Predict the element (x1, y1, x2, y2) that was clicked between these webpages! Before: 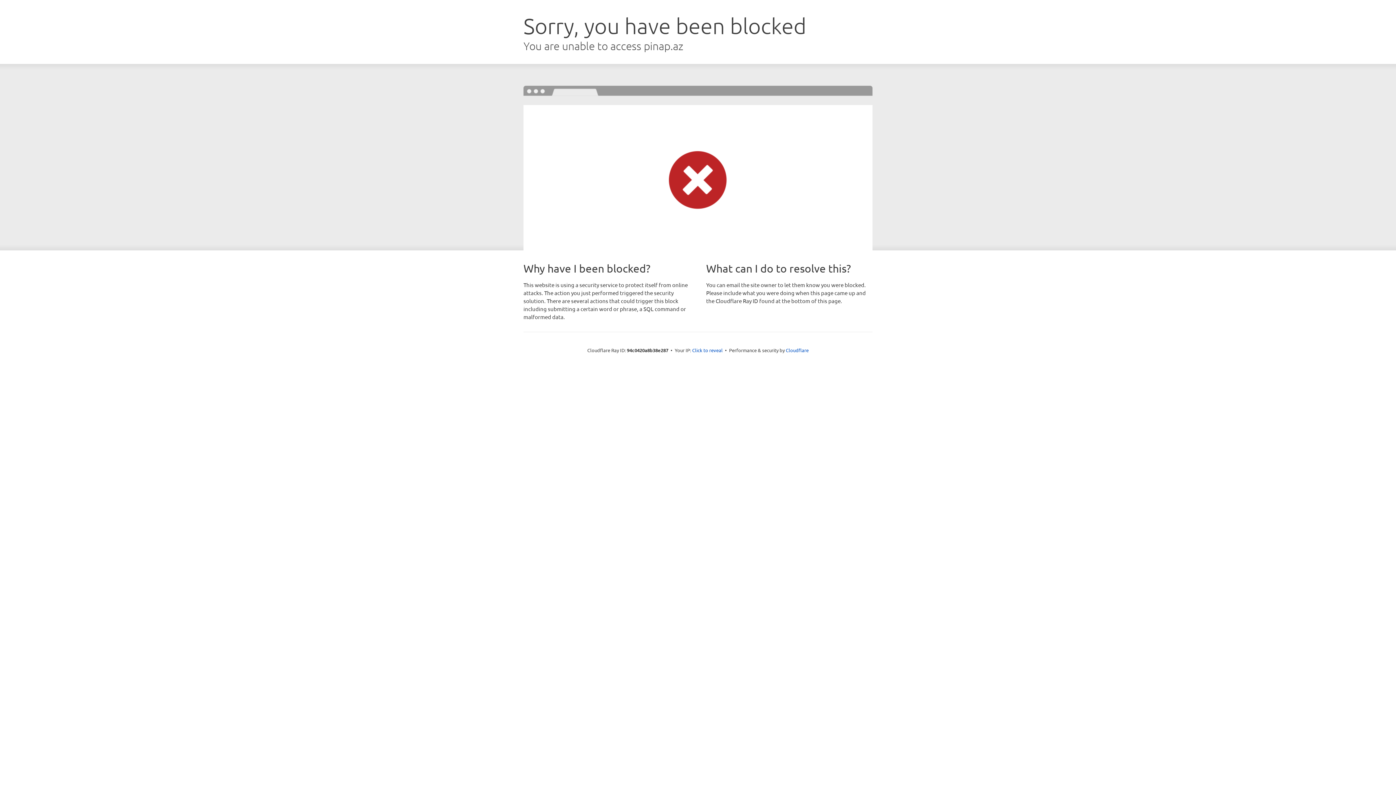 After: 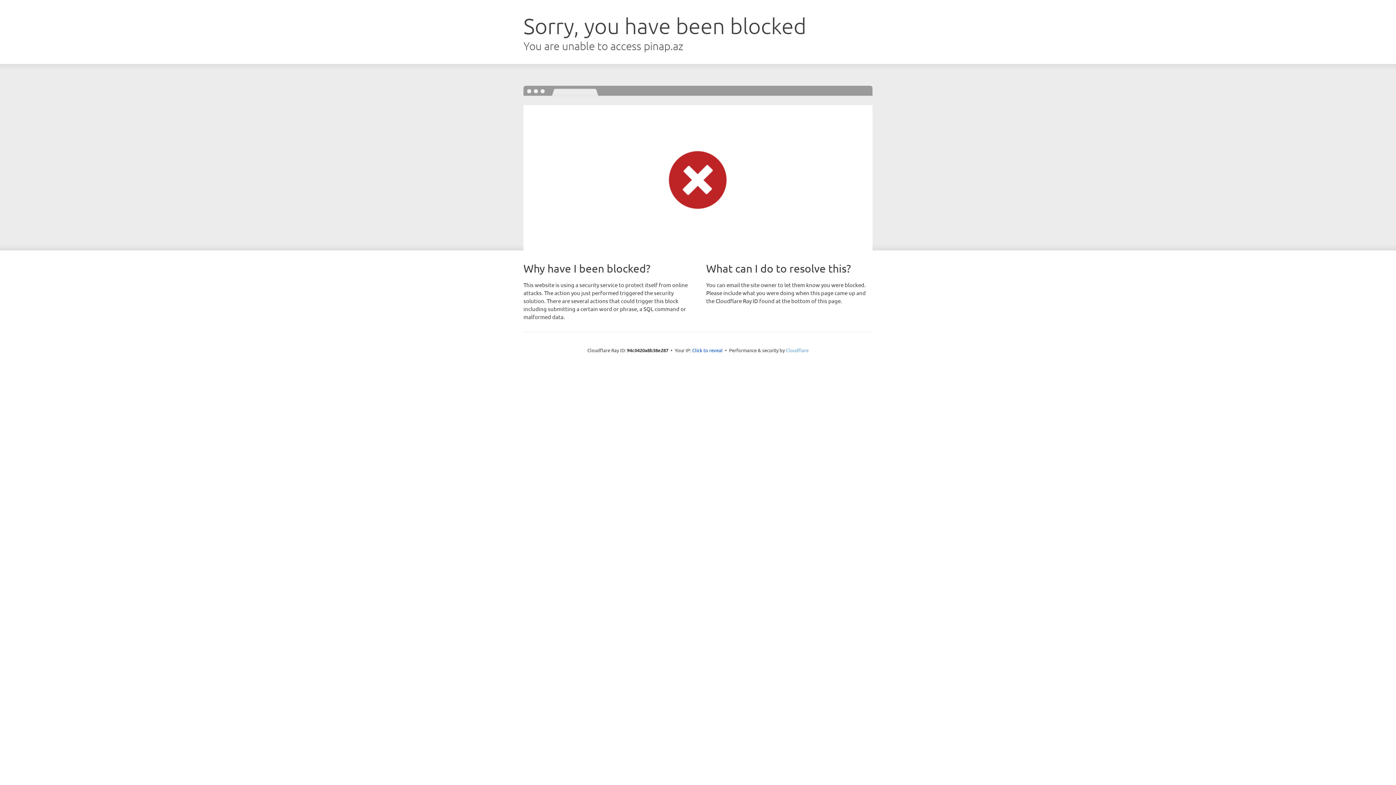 Action: bbox: (786, 347, 808, 353) label: Cloudflare